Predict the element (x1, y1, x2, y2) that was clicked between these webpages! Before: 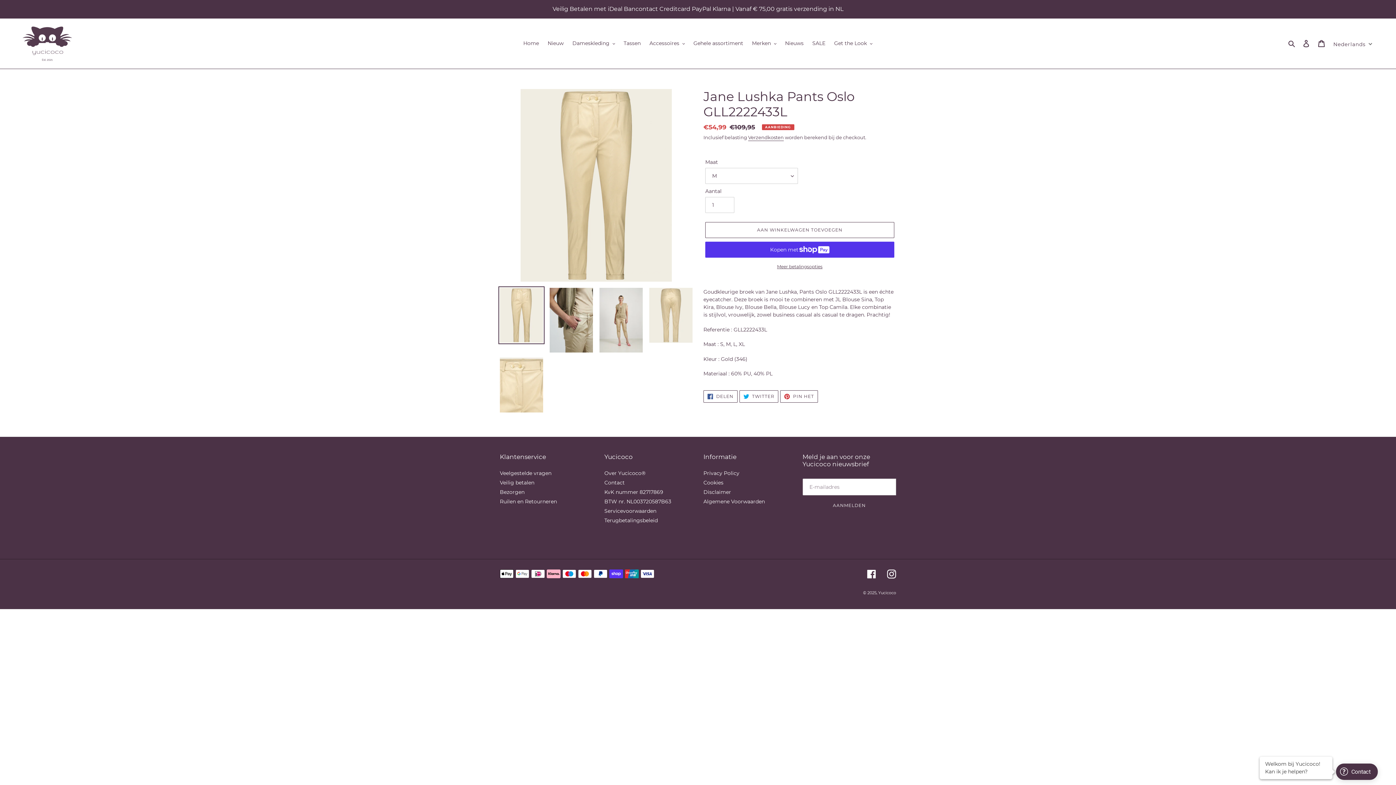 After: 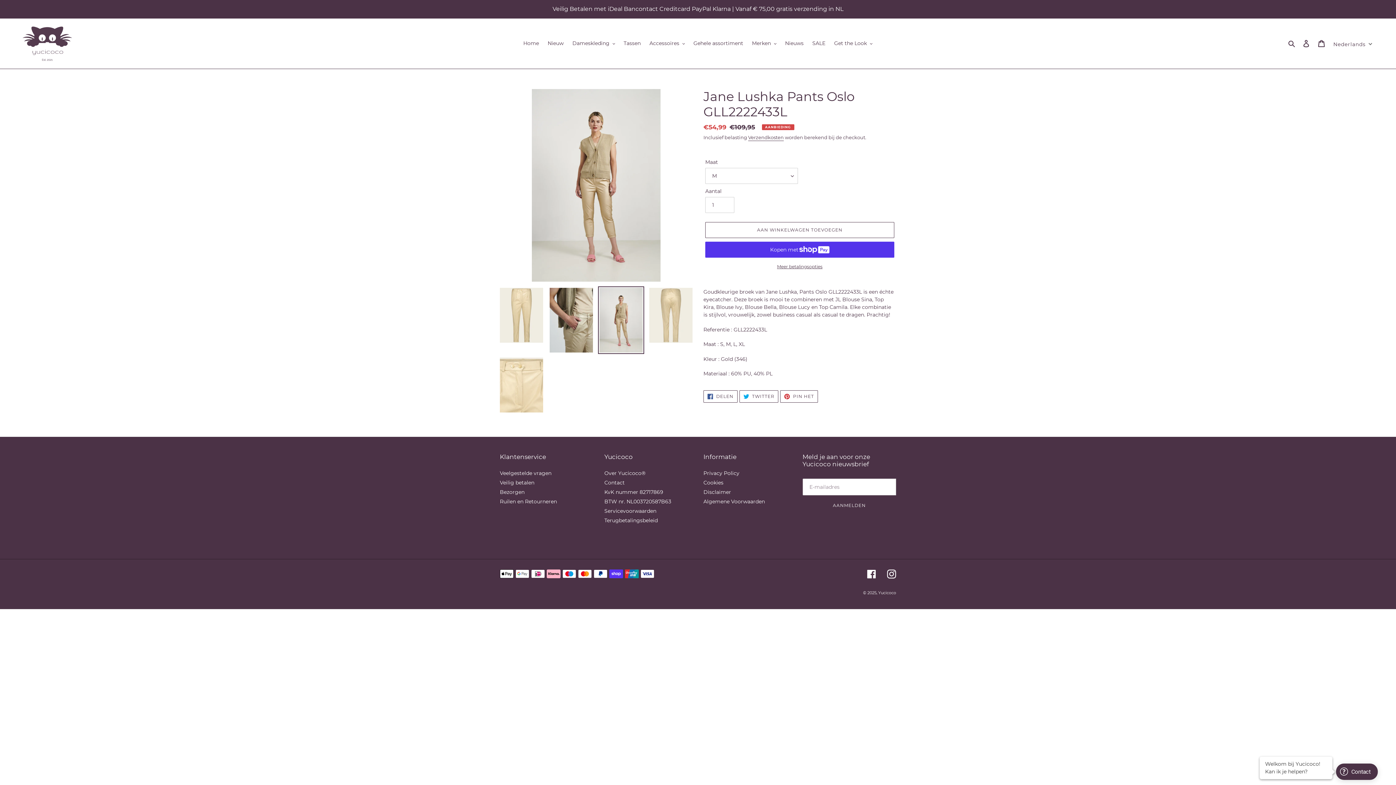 Action: bbox: (598, 286, 644, 354)